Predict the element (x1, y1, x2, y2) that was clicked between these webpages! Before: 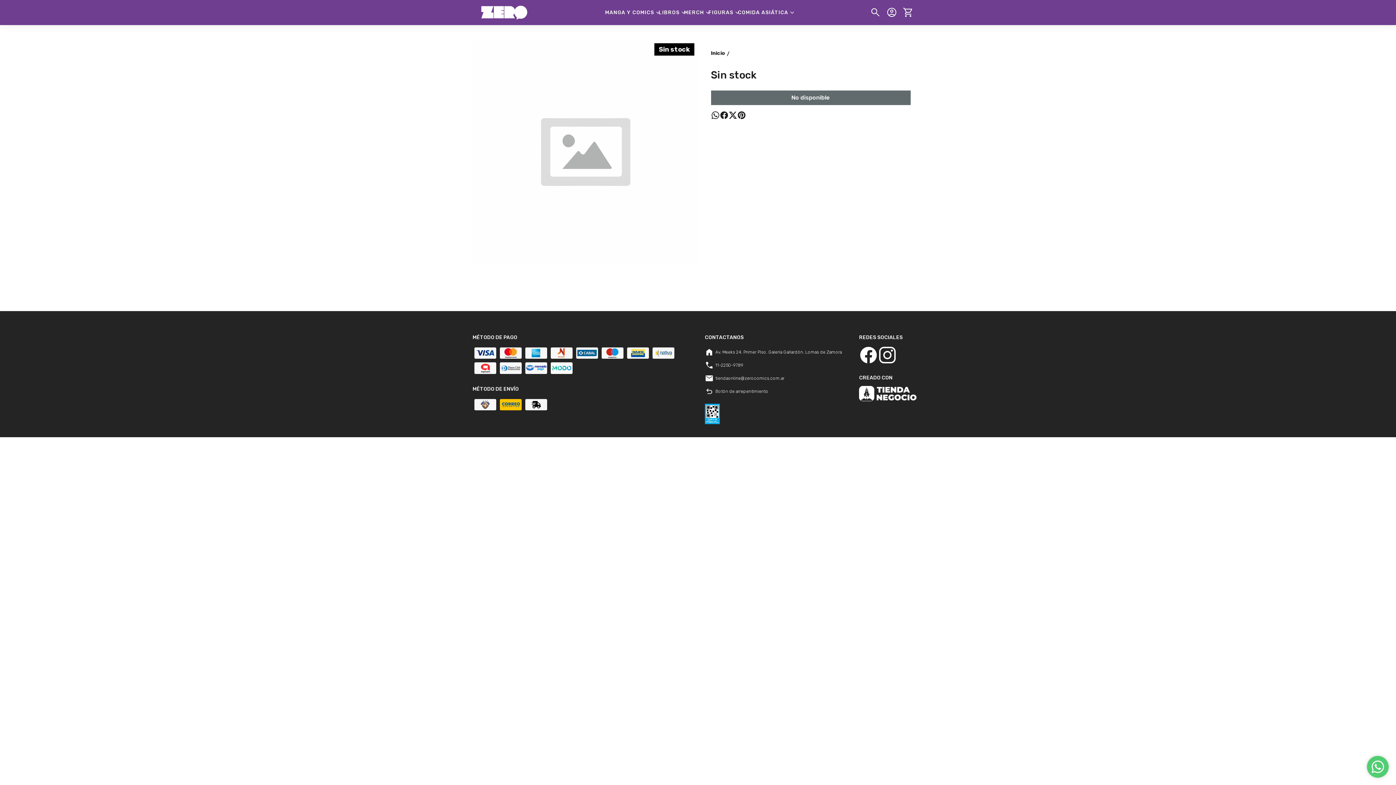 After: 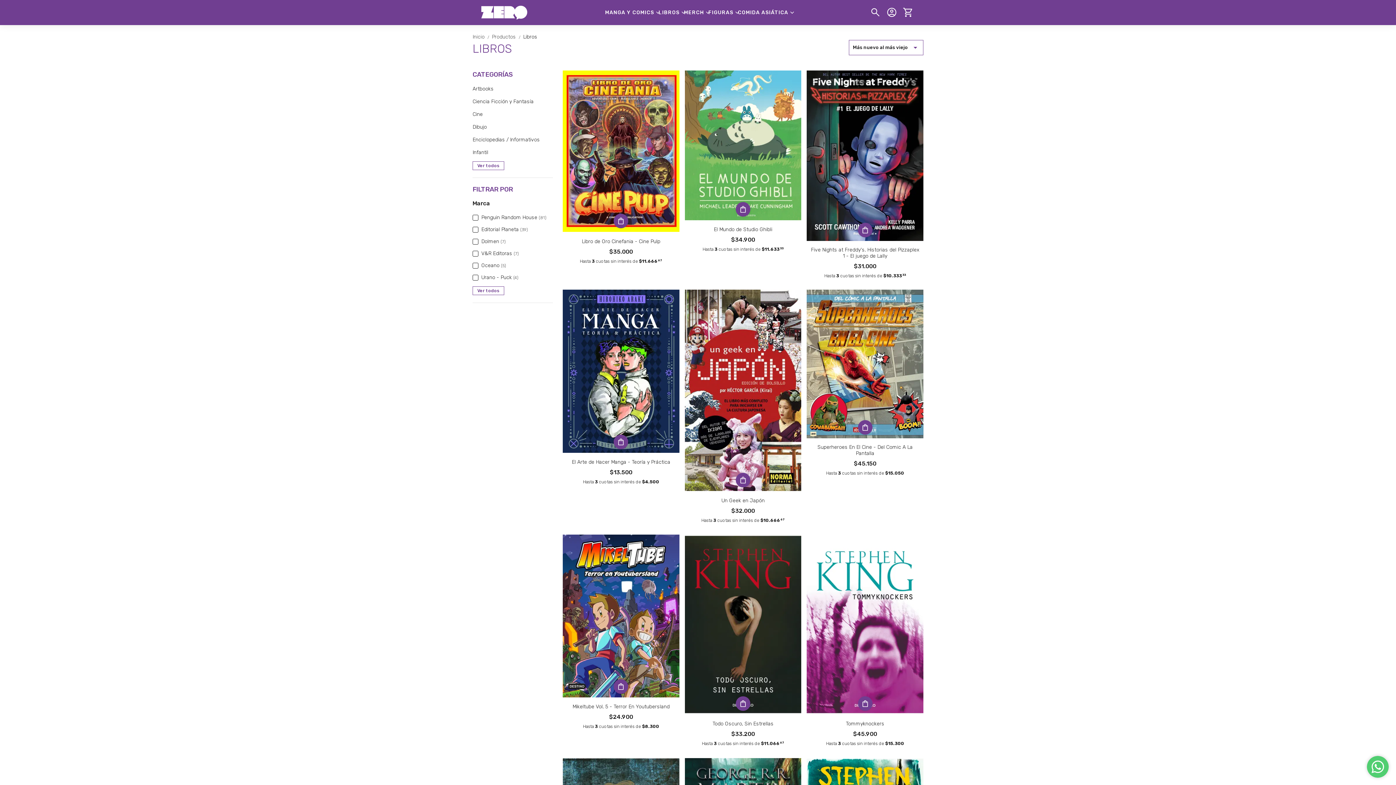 Action: bbox: (658, 9, 687, 15) label: LIBROS